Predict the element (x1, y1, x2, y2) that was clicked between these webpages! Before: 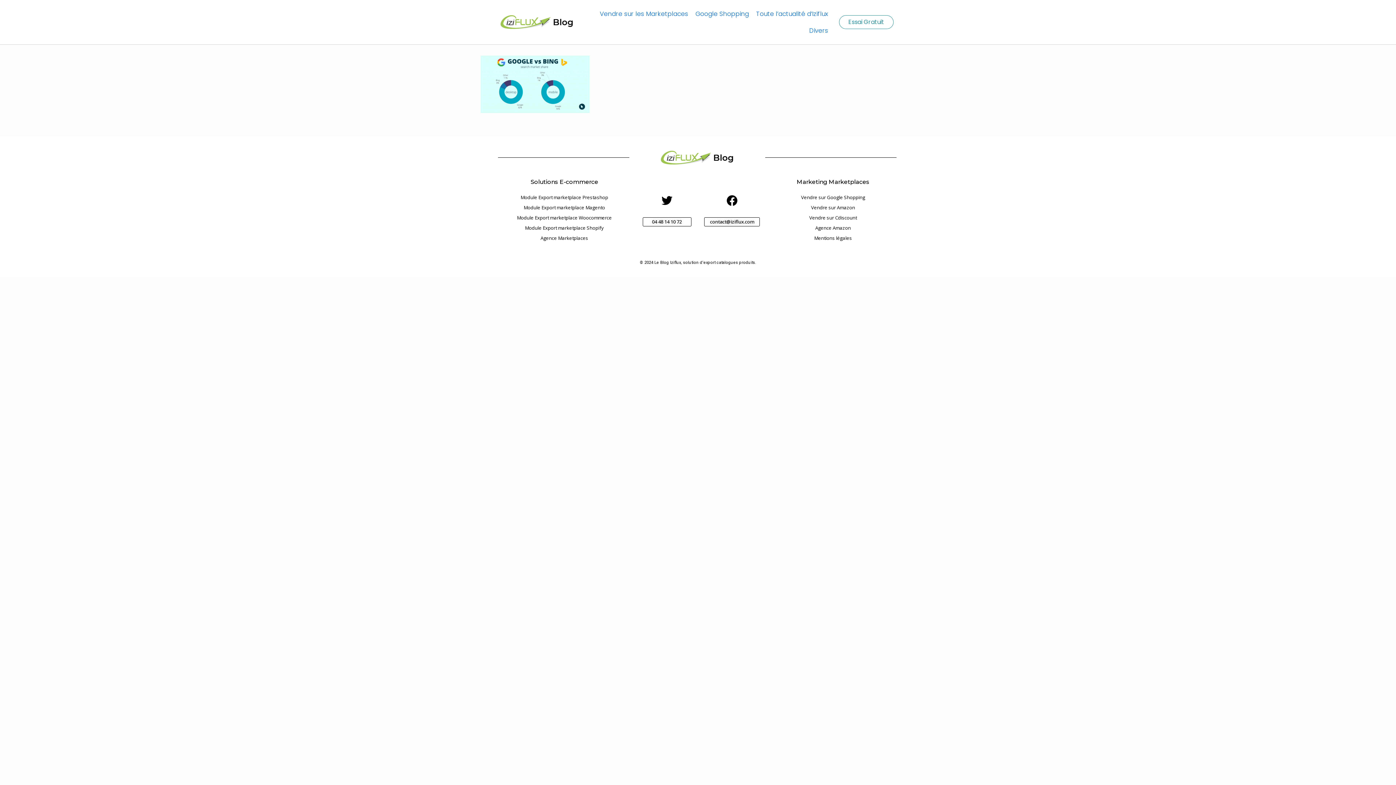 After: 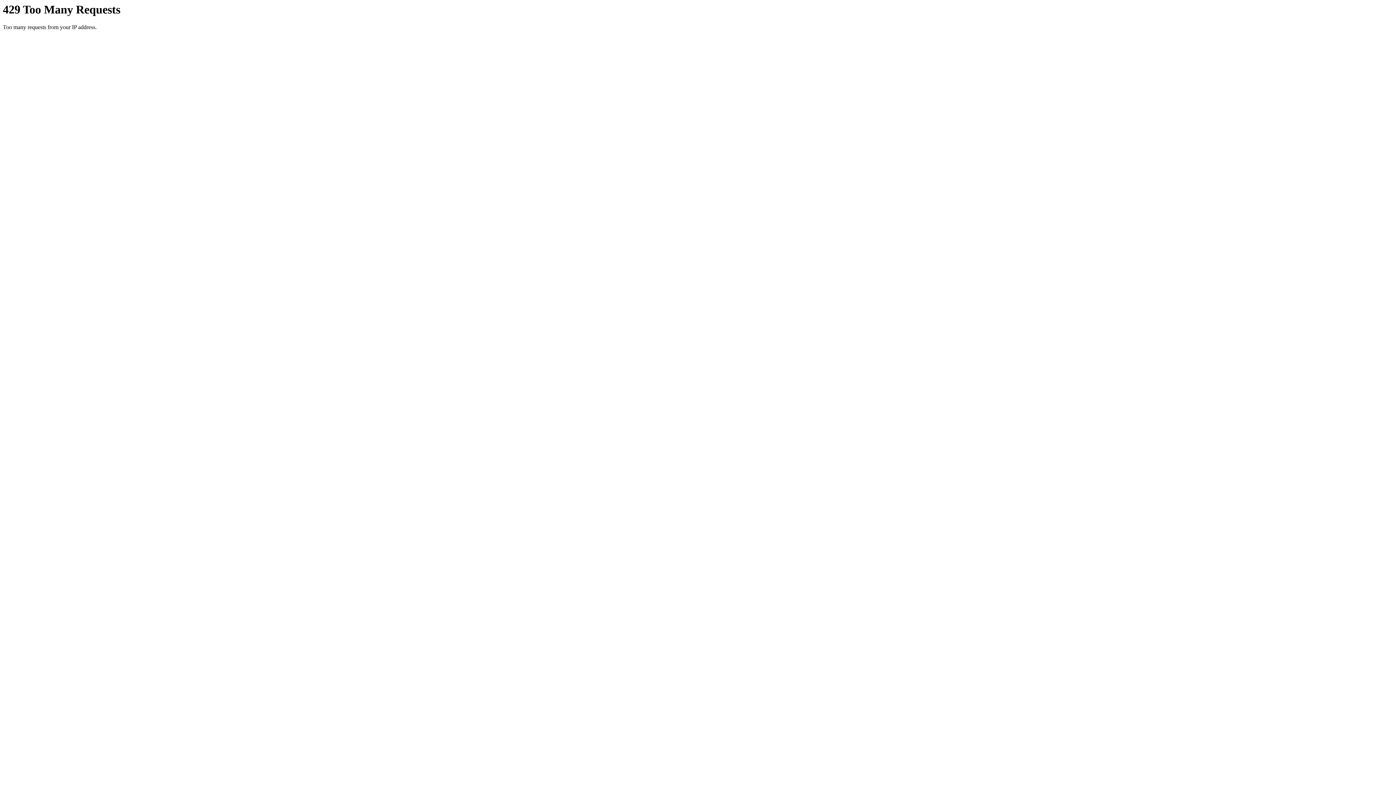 Action: label: Module Export marketplace Magento bbox: (523, 204, 605, 210)